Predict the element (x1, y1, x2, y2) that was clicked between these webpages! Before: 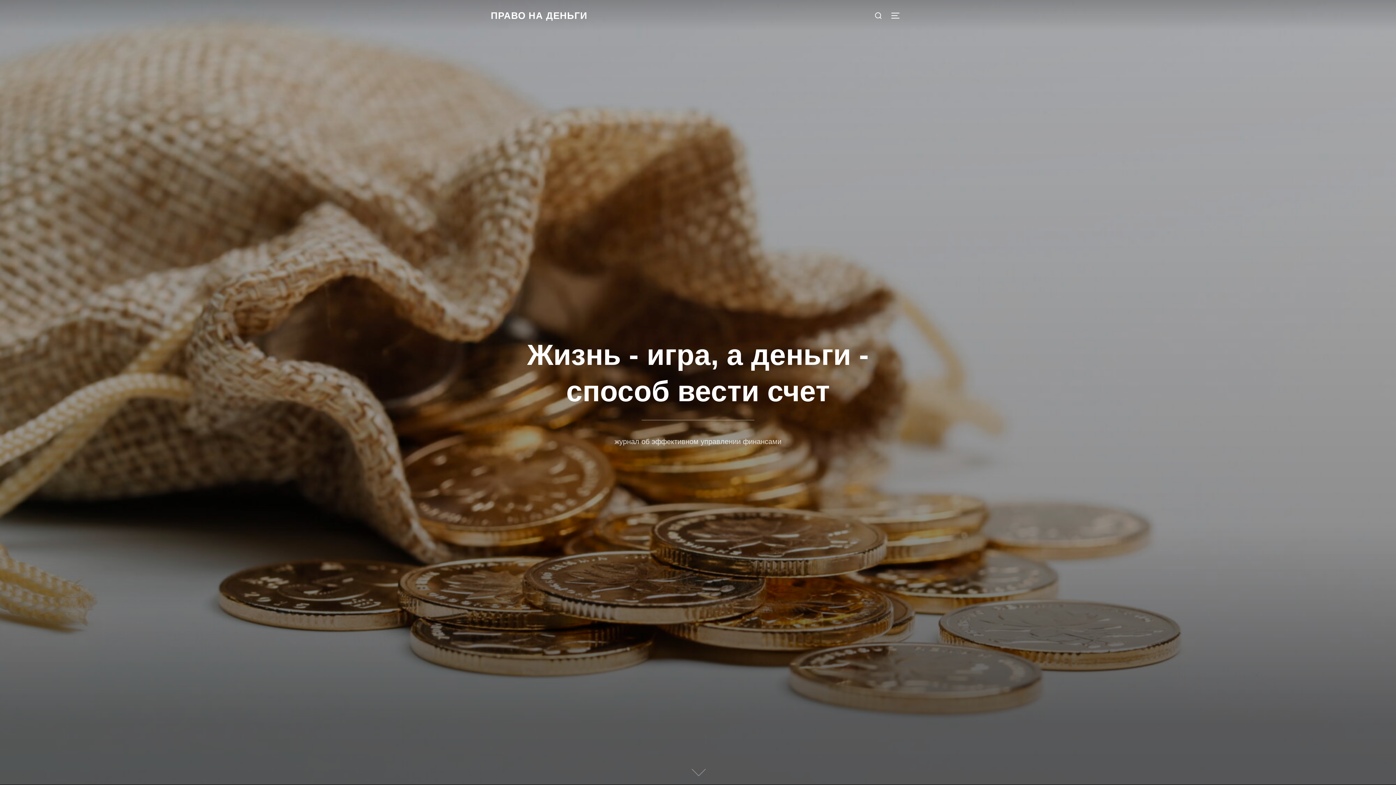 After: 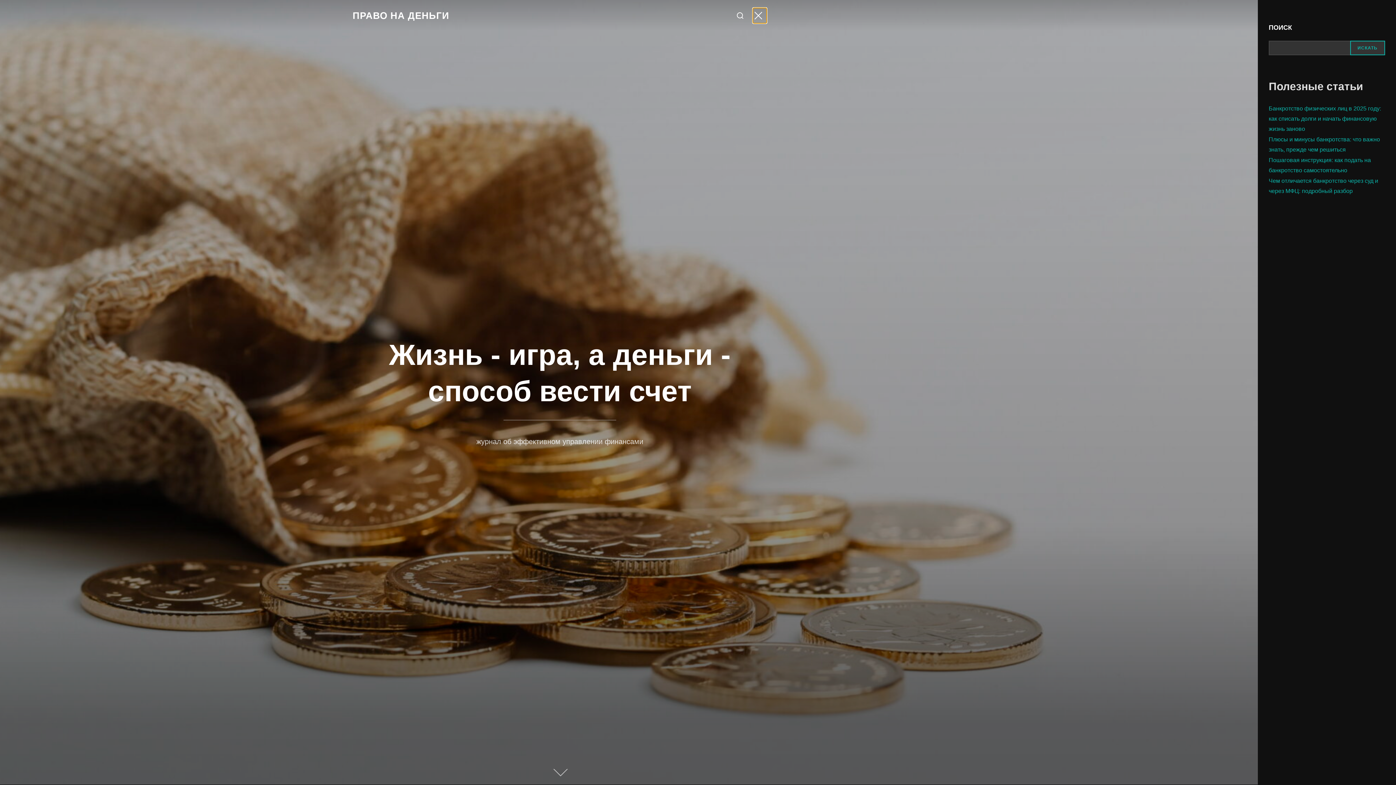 Action: label: TOGGLE SIDEBAR & NAVIGATION bbox: (890, 7, 905, 23)